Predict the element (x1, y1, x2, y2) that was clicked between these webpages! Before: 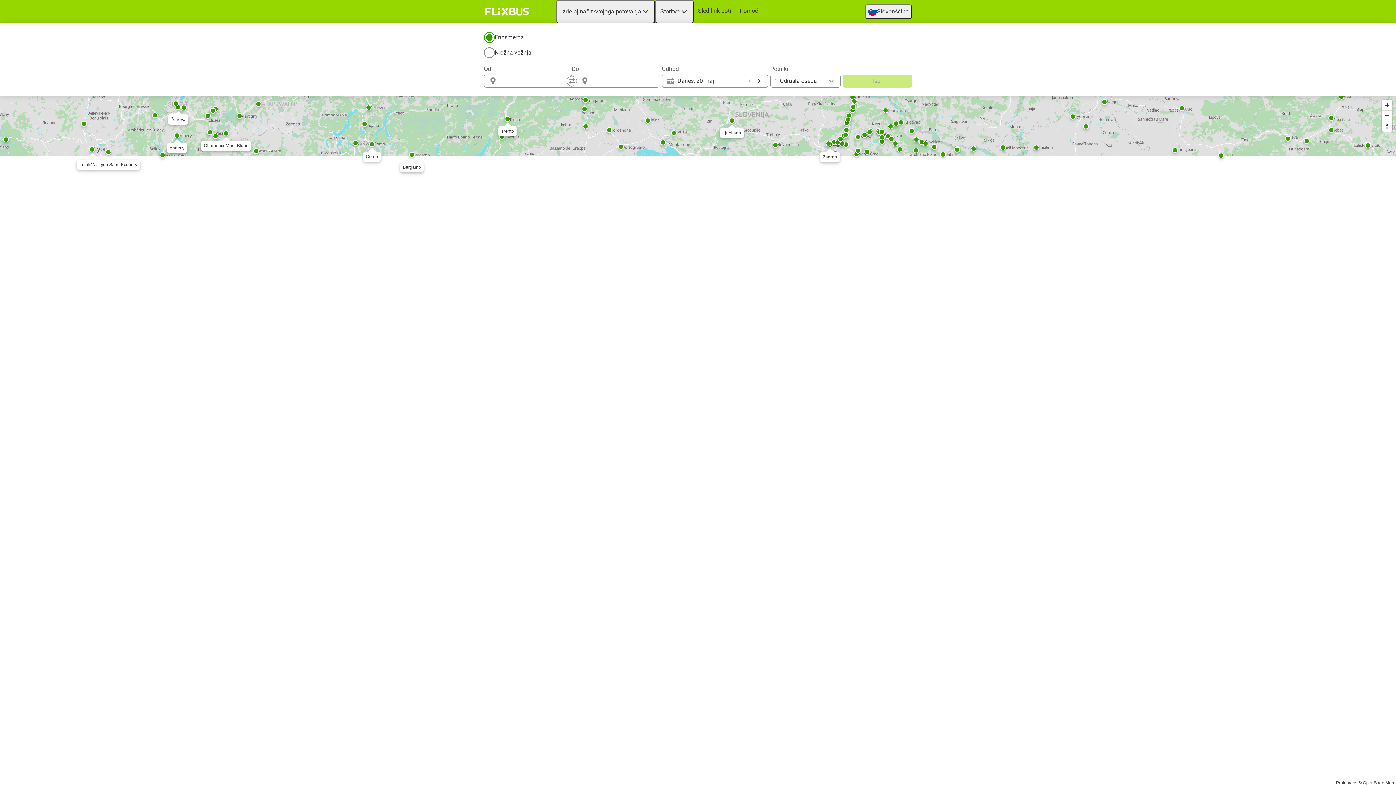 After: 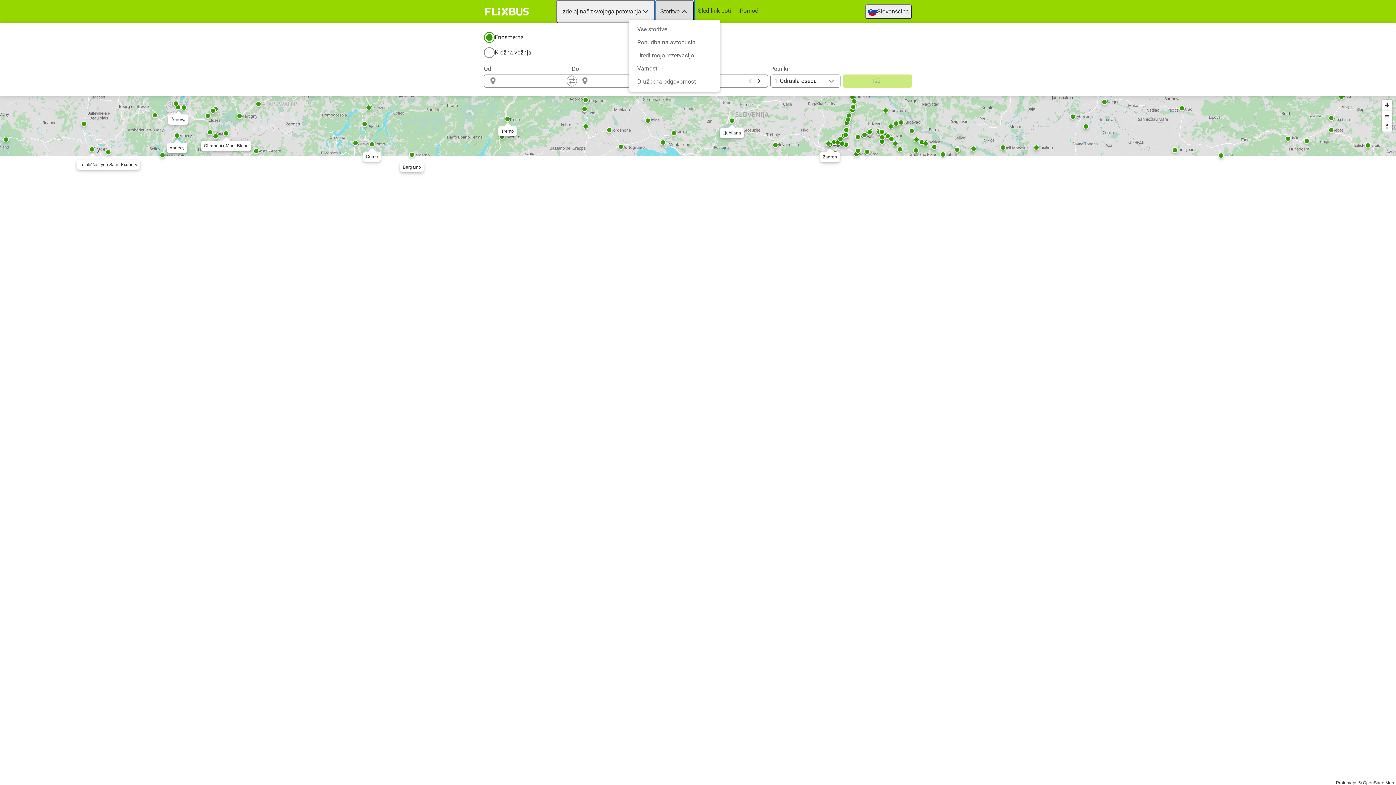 Action: label: Storitve bbox: (655, 0, 693, 23)